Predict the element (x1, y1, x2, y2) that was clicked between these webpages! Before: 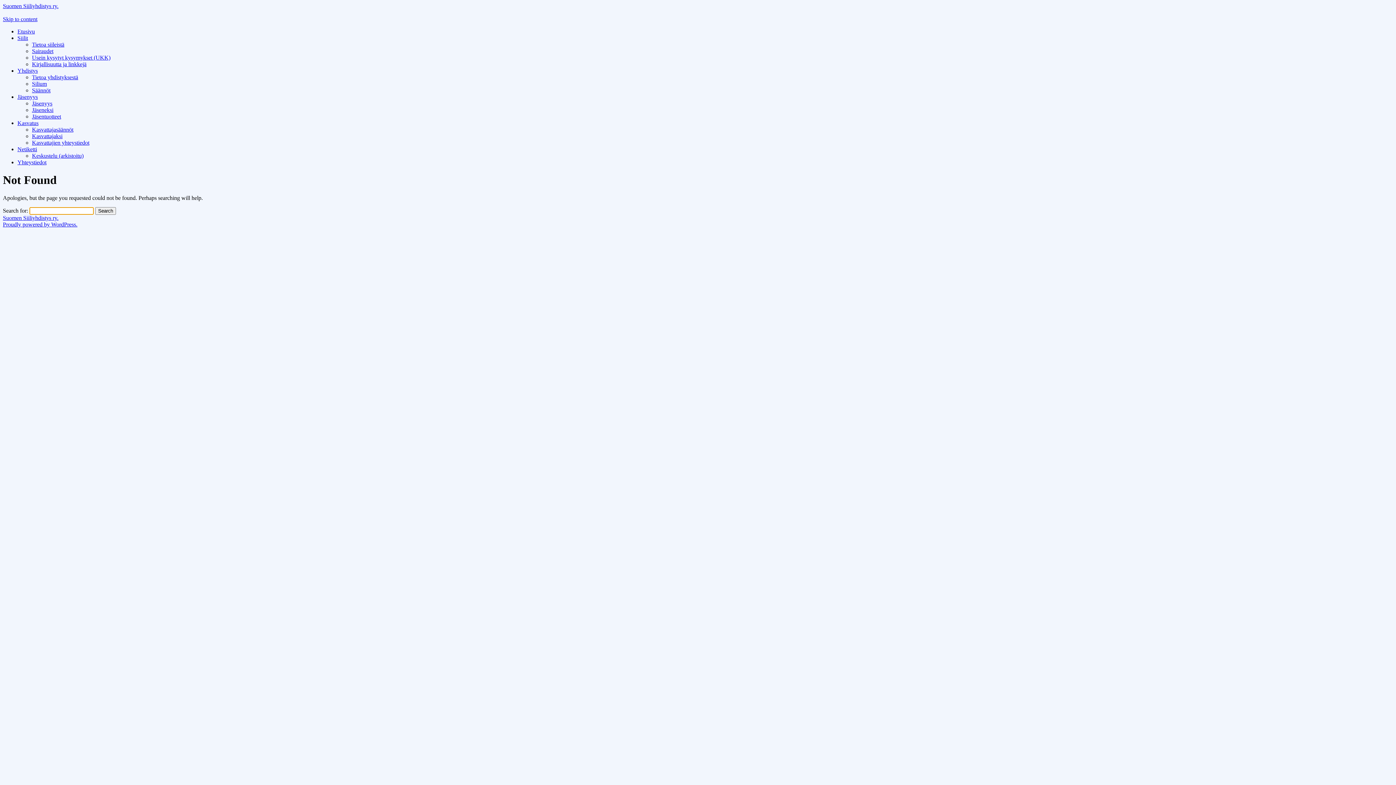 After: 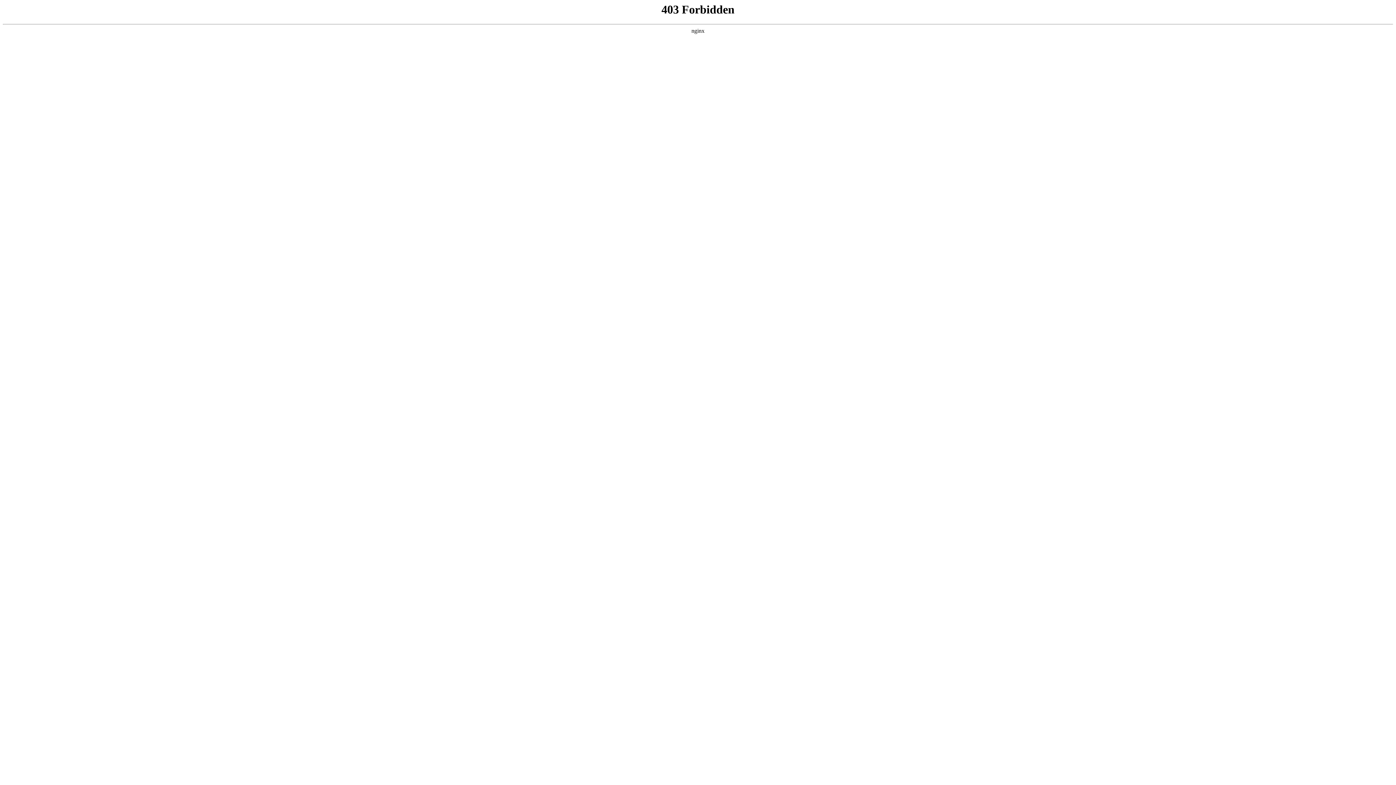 Action: label: Proudly powered by WordPress. bbox: (2, 221, 77, 227)